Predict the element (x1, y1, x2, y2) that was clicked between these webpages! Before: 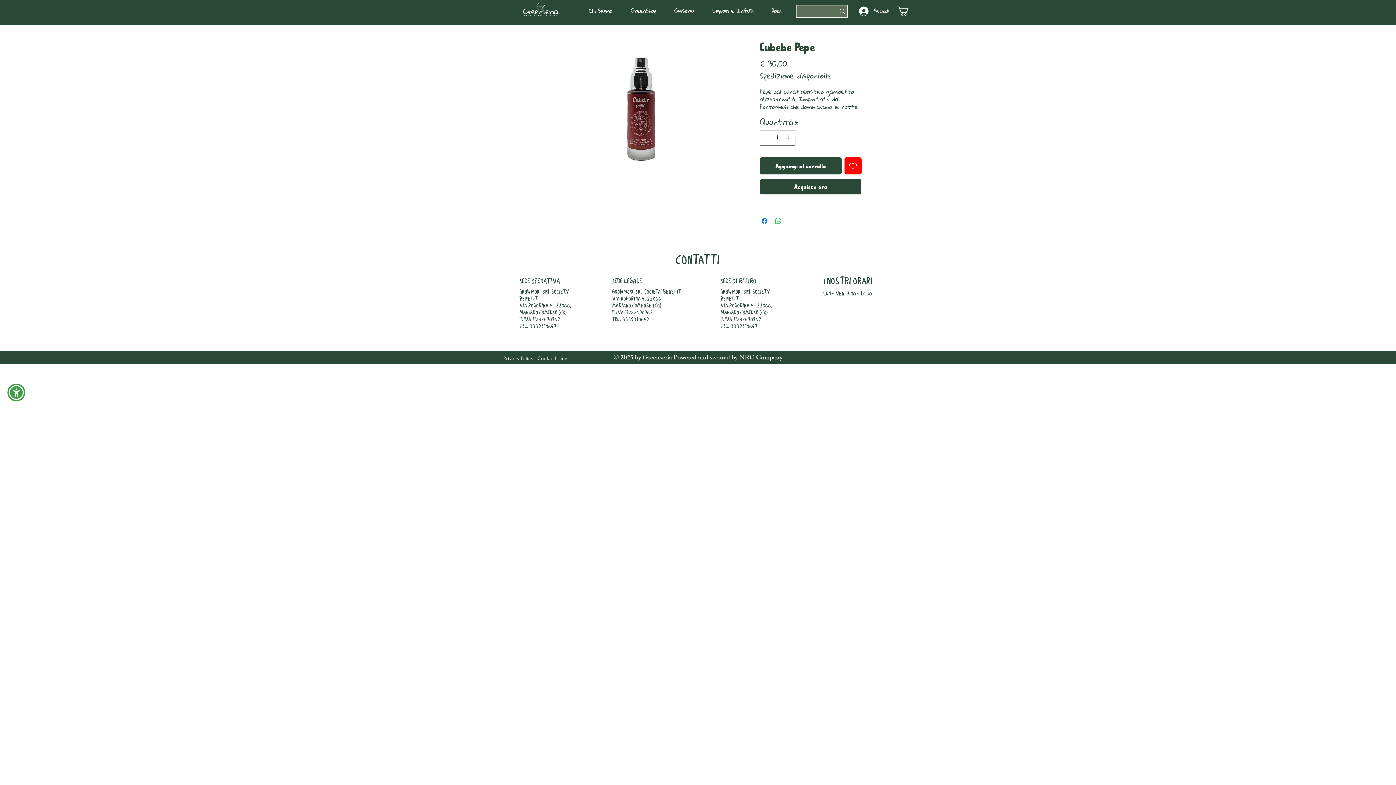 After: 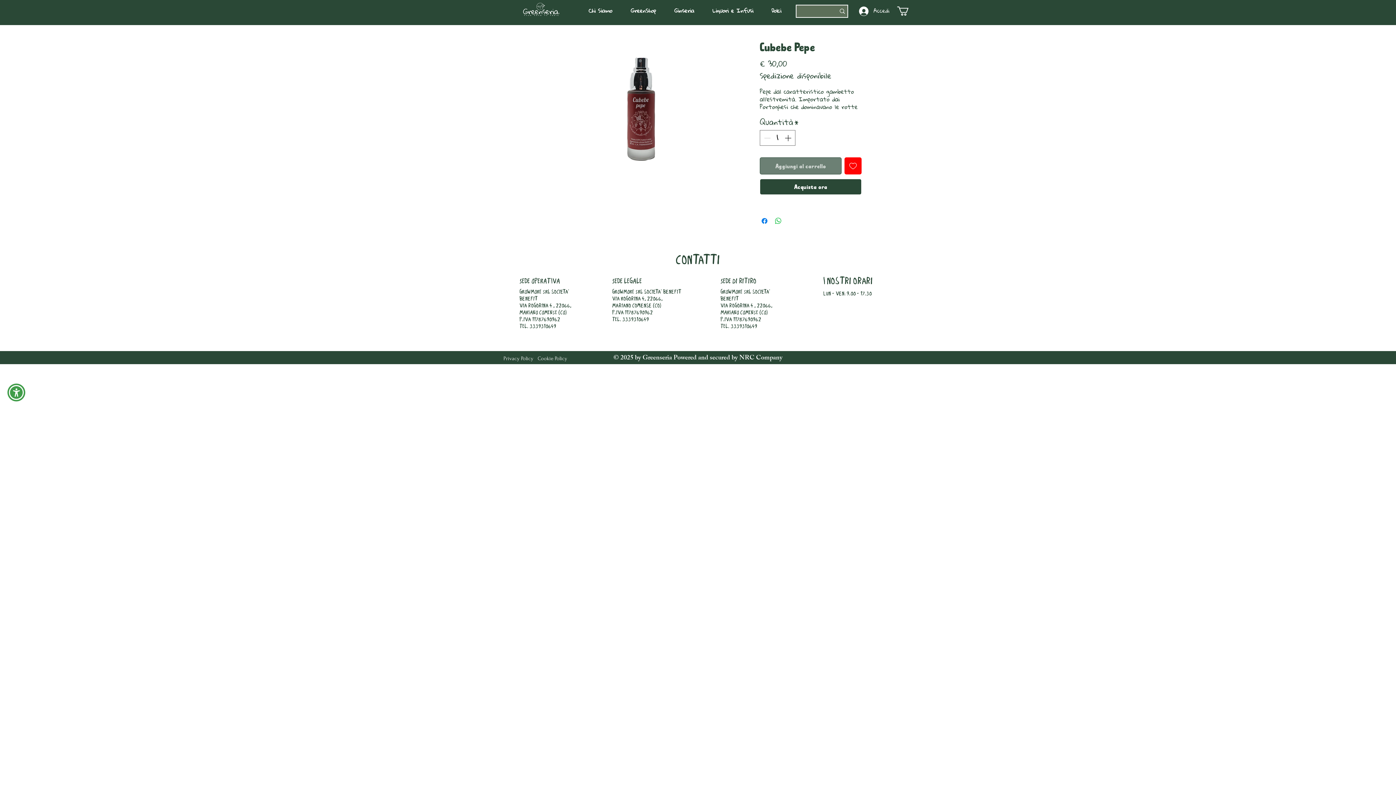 Action: bbox: (760, 157, 841, 174) label: Aggiungi al carrello